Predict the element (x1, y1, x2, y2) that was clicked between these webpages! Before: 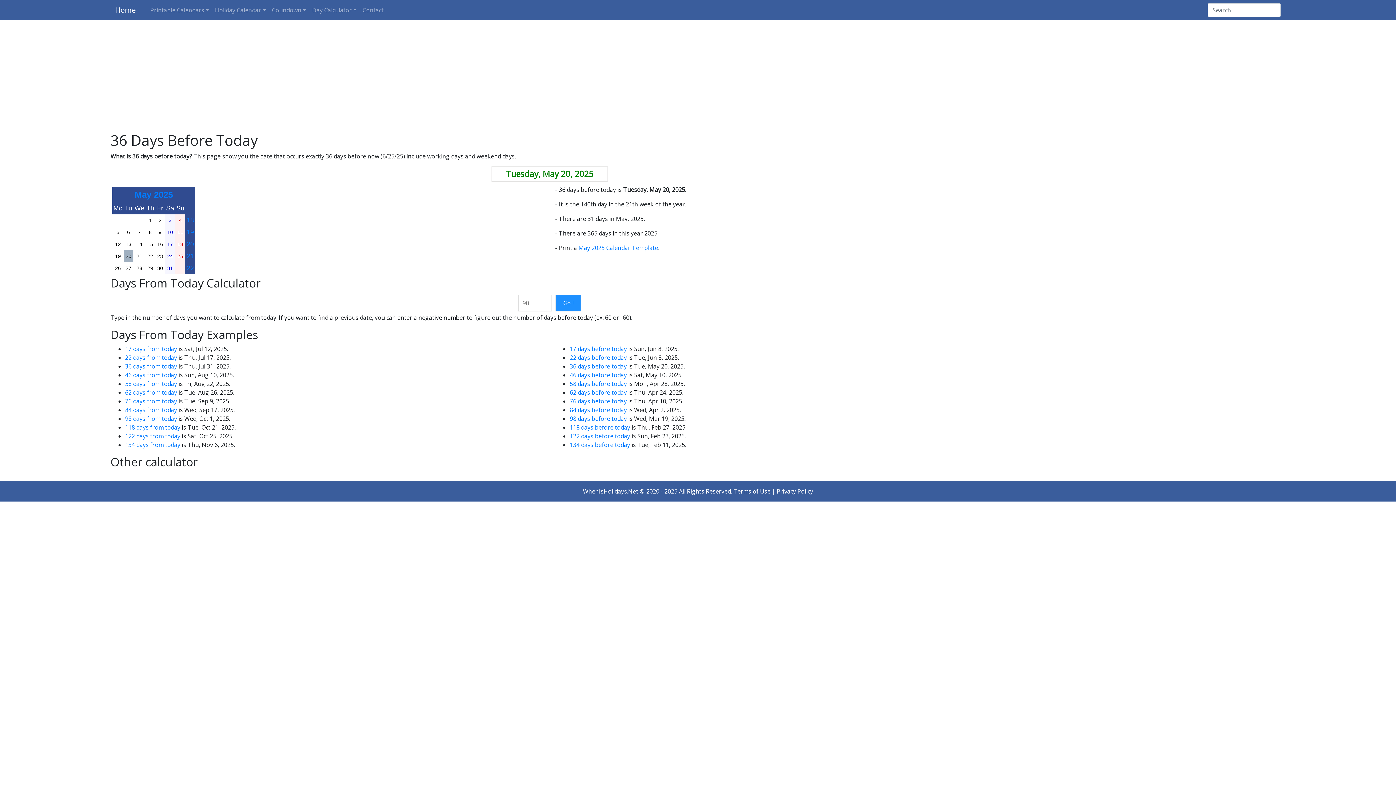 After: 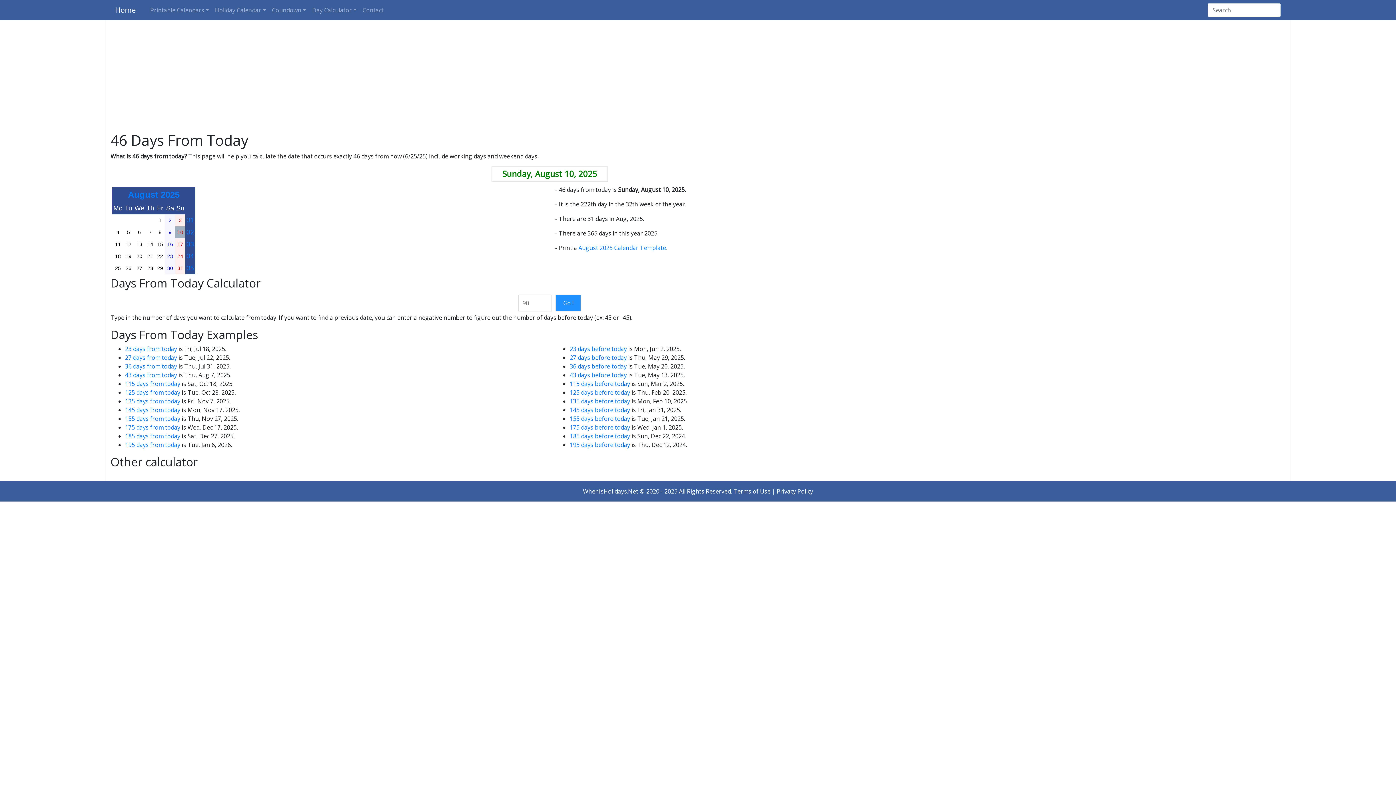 Action: bbox: (125, 371, 177, 379) label: 46 days from today